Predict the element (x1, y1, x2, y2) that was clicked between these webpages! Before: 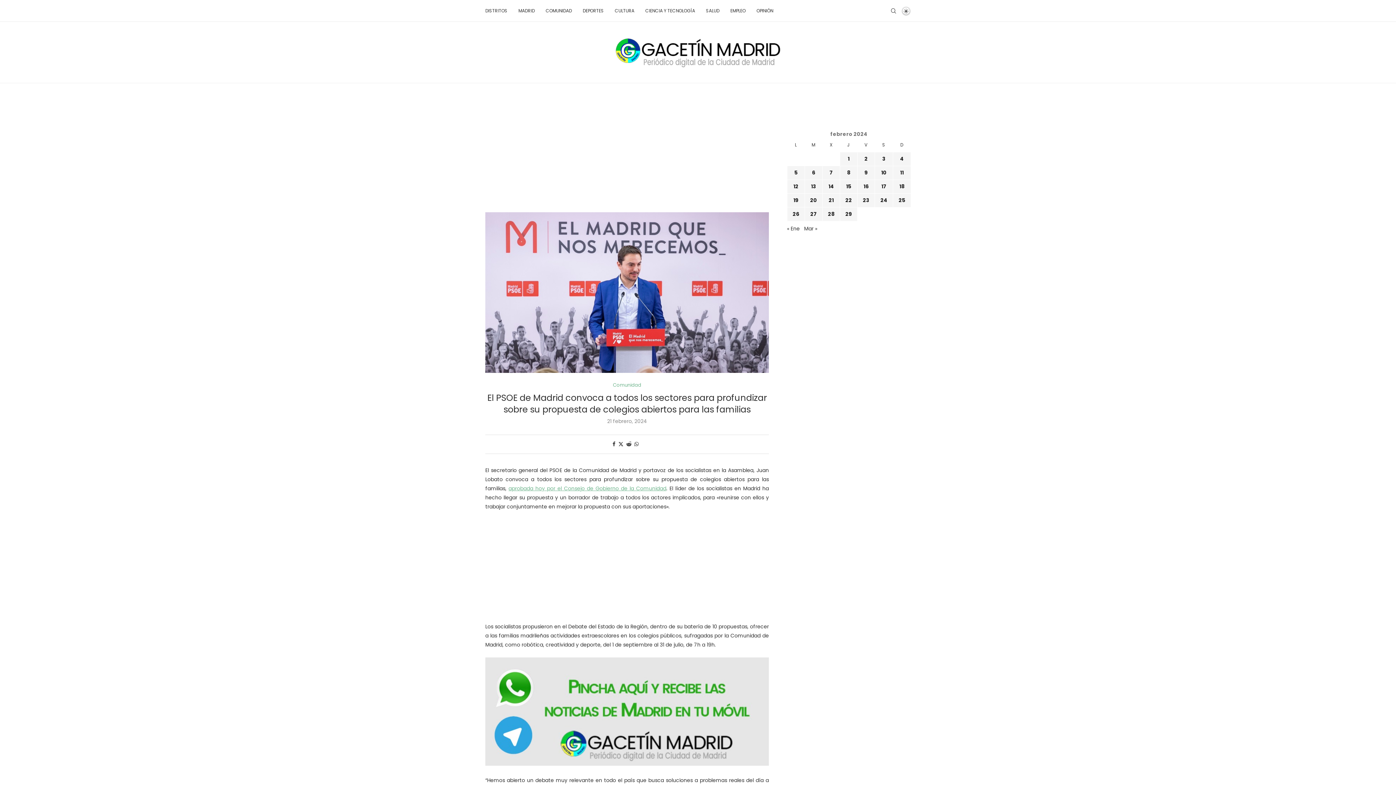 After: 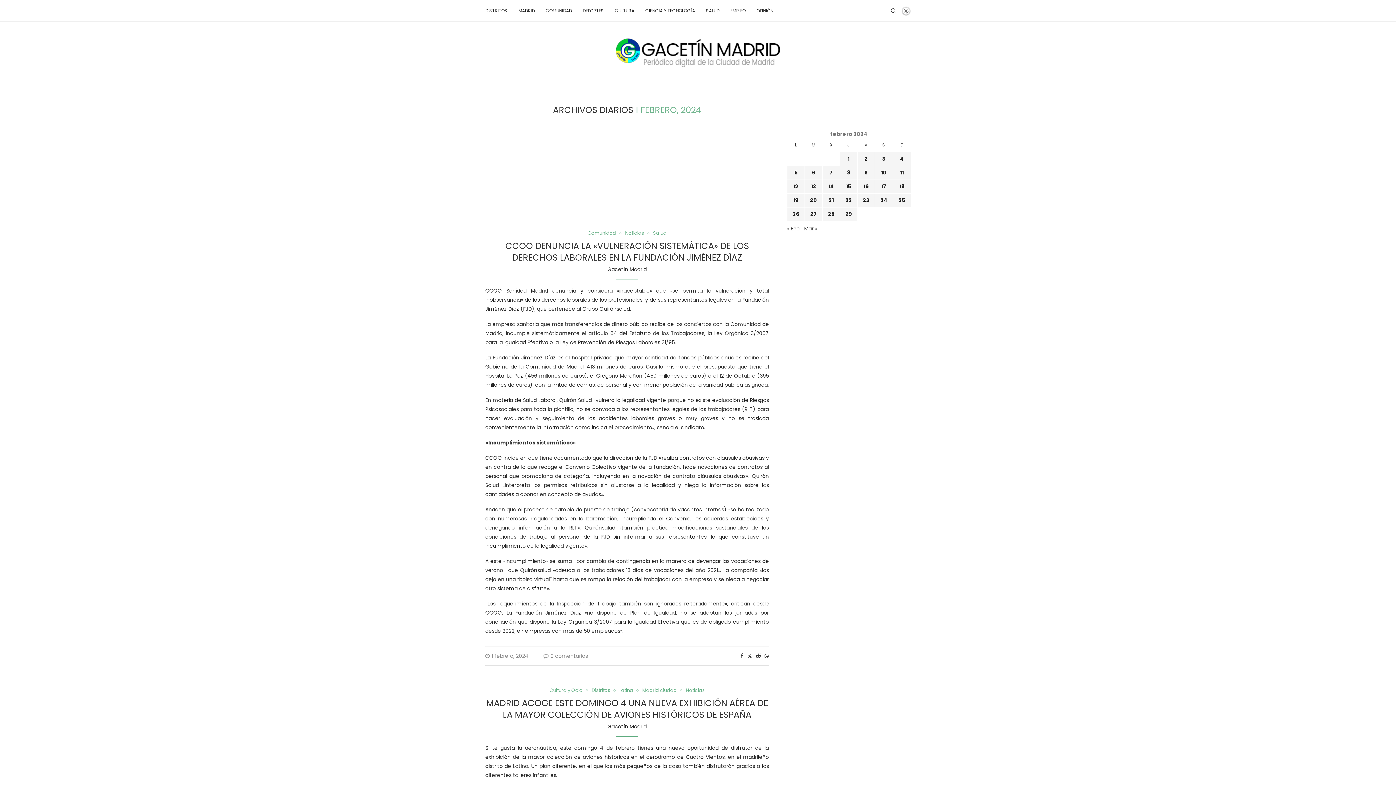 Action: bbox: (848, 155, 849, 162) label: Entradas publicadas el 1 de February de 2024